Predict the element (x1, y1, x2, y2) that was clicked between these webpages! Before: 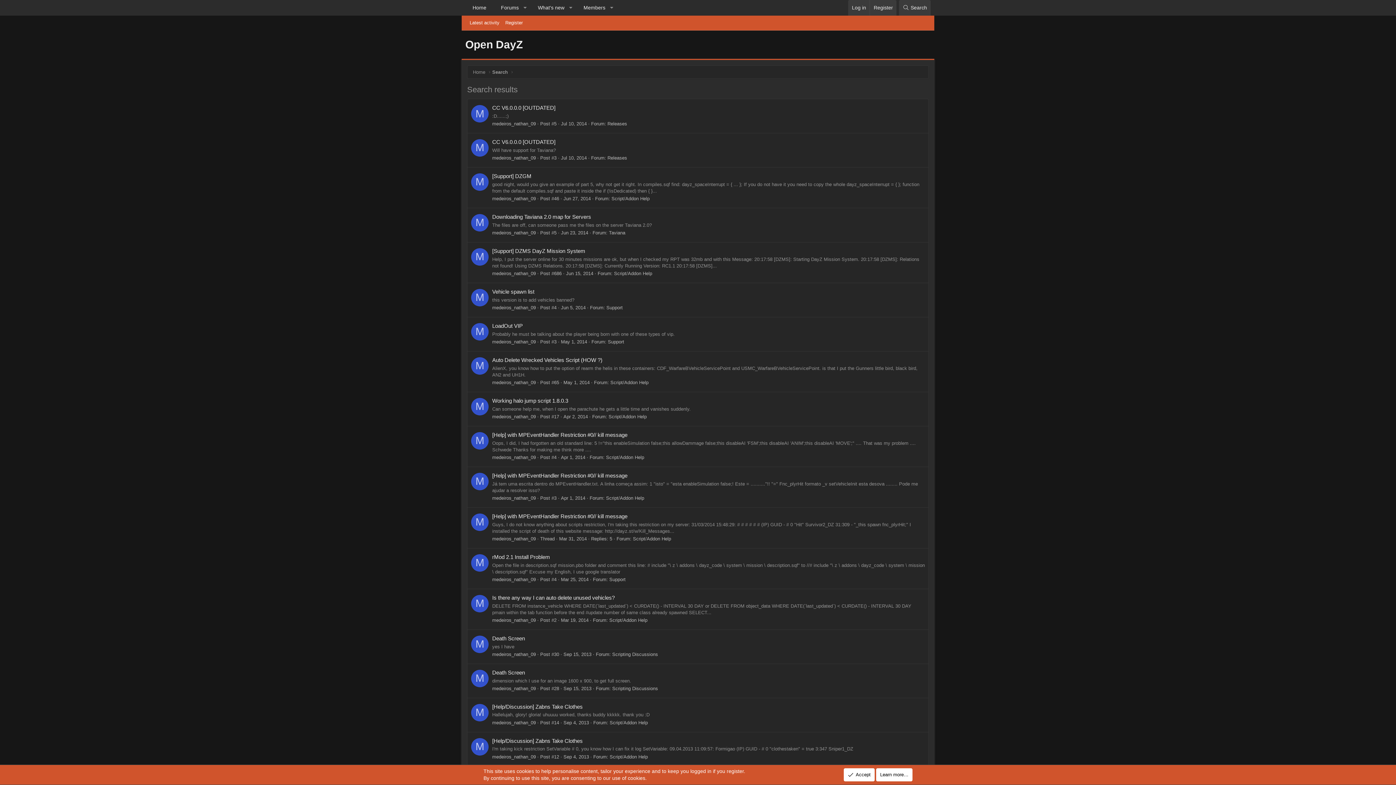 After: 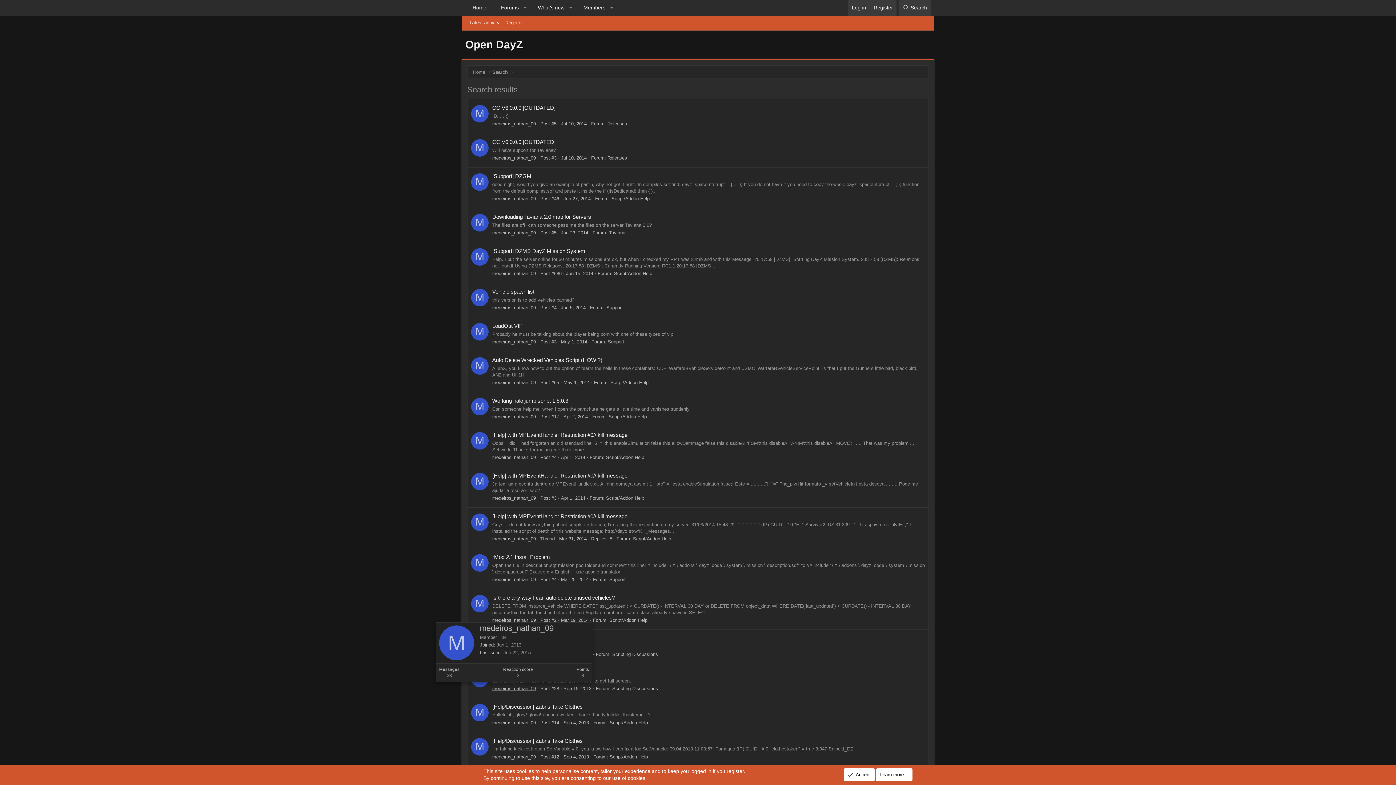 Action: bbox: (492, 686, 536, 691) label: medeiros_nathan_09